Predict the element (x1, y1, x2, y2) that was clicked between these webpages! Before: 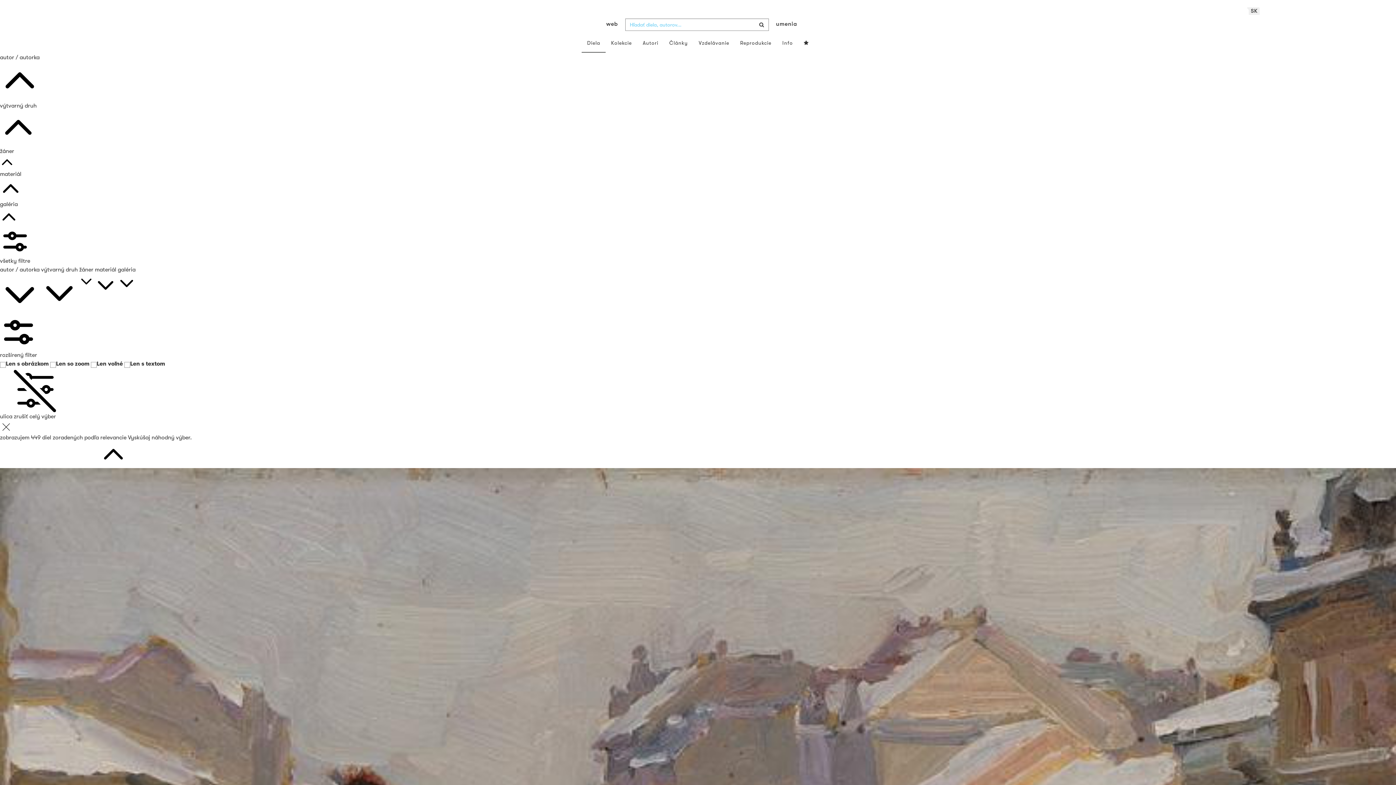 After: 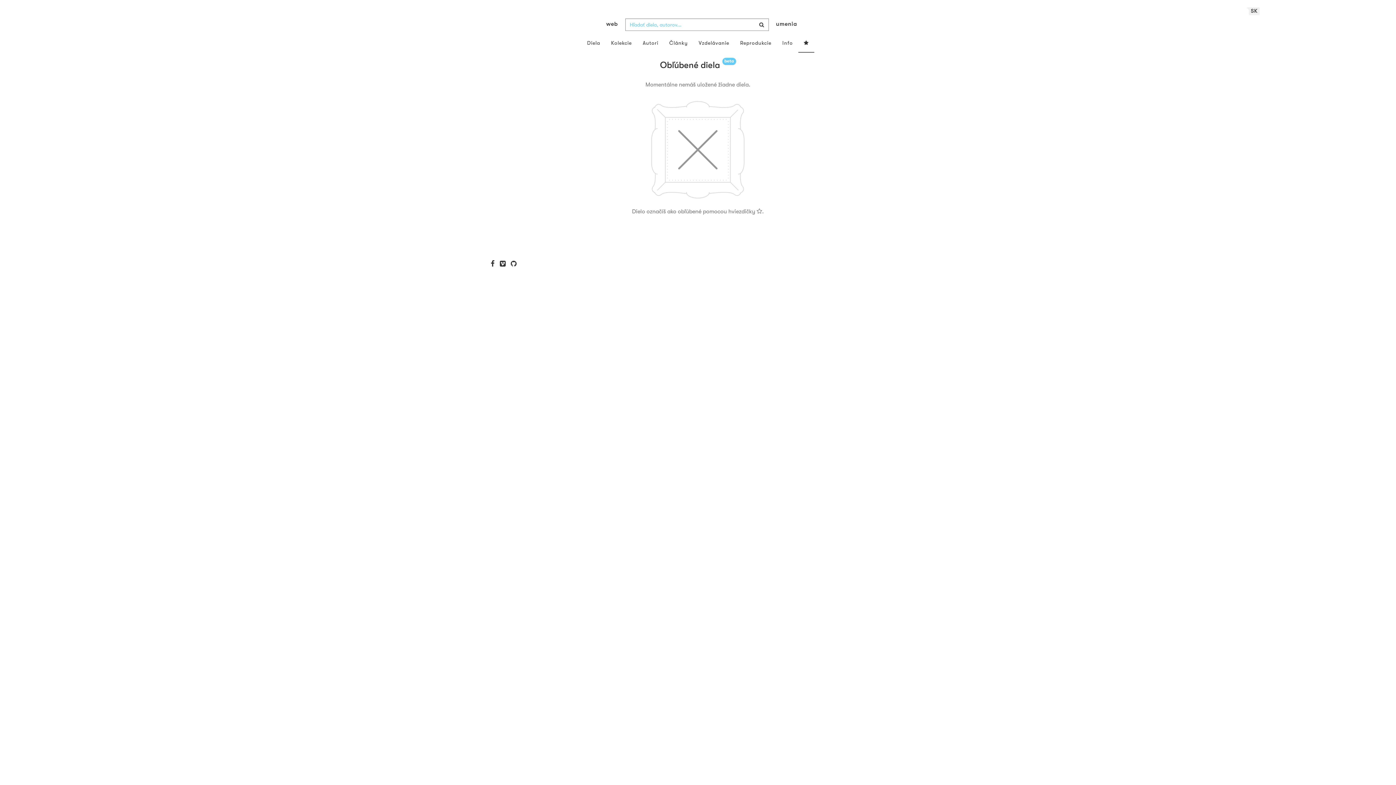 Action: bbox: (798, 33, 814, 52)